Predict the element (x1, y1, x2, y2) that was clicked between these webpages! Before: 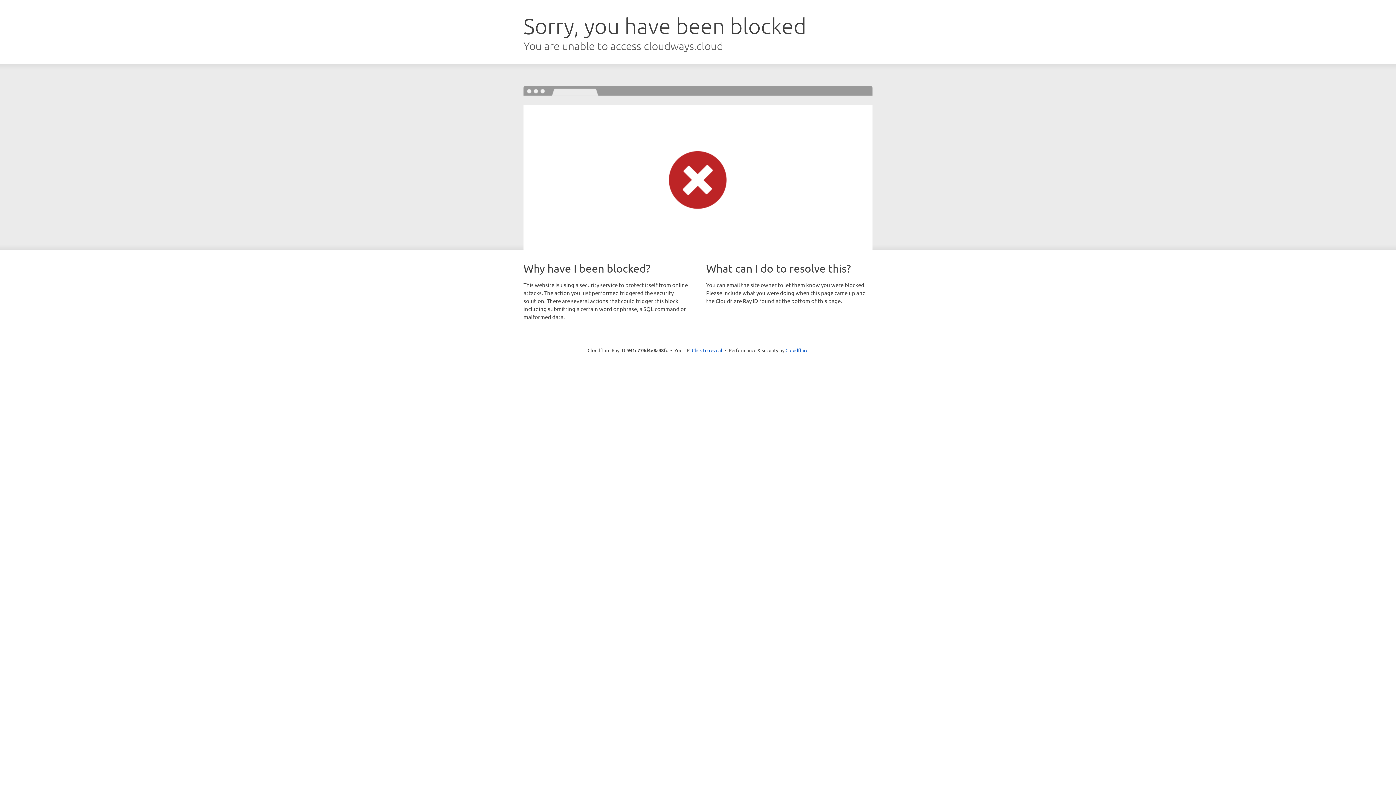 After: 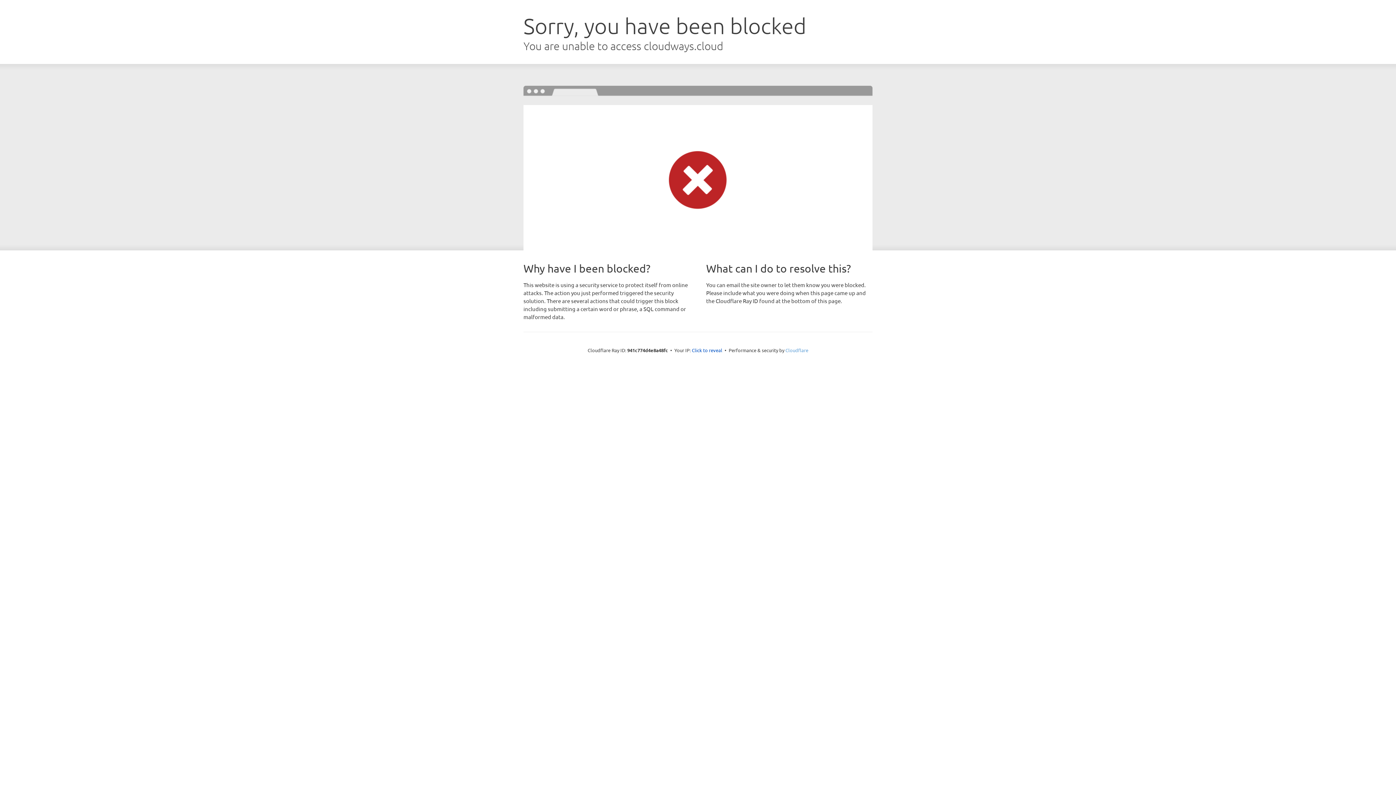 Action: bbox: (785, 347, 808, 353) label: Cloudflare